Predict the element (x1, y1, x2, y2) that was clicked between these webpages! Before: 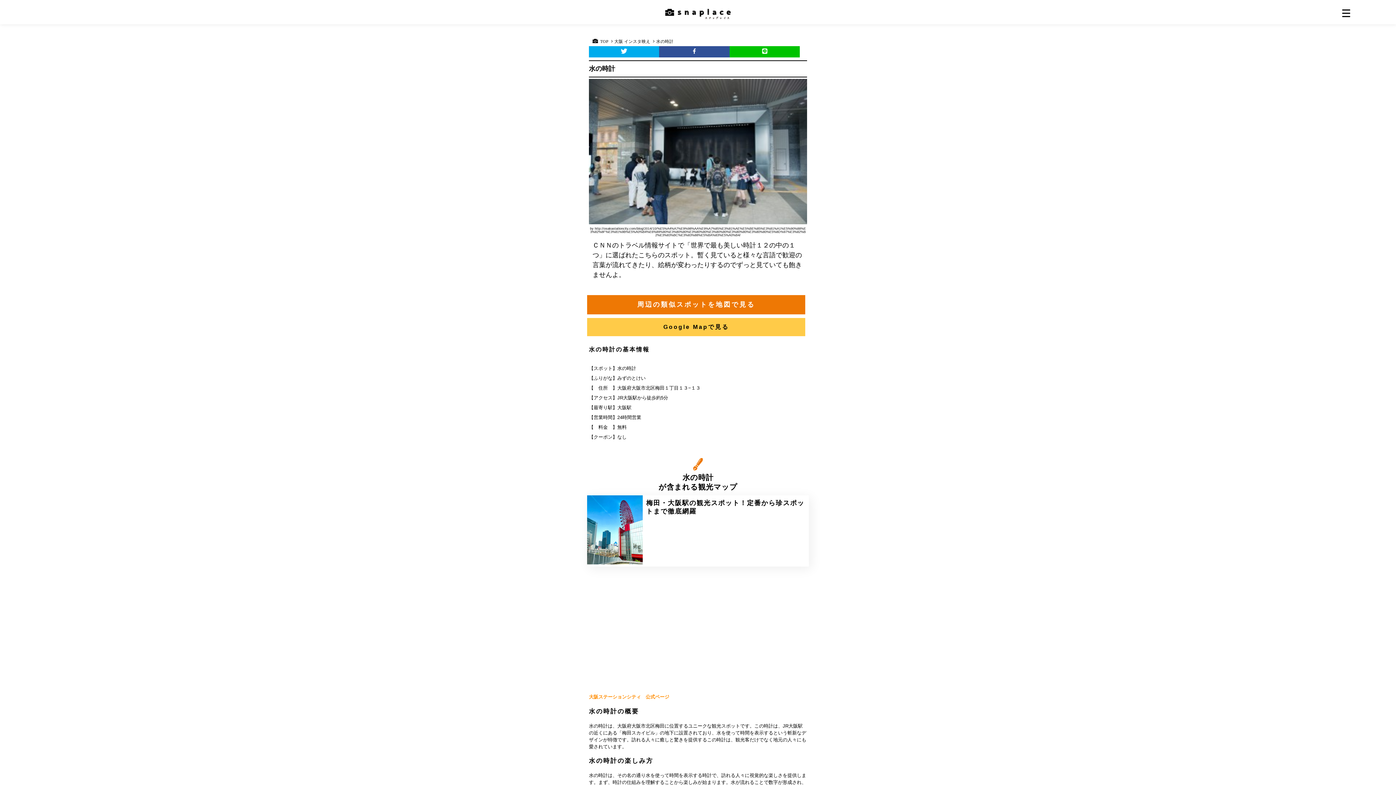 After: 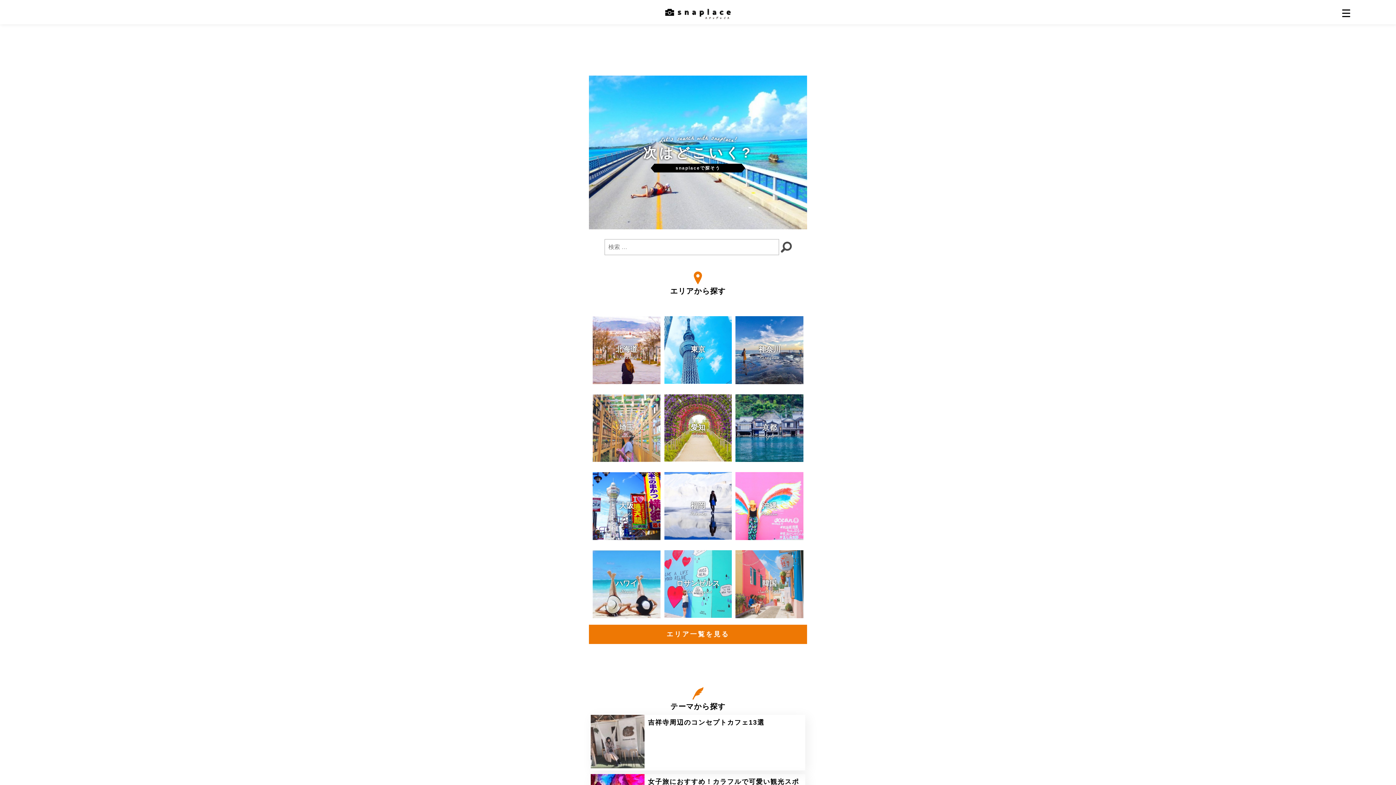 Action: label:  TOP bbox: (592, 38, 608, 43)